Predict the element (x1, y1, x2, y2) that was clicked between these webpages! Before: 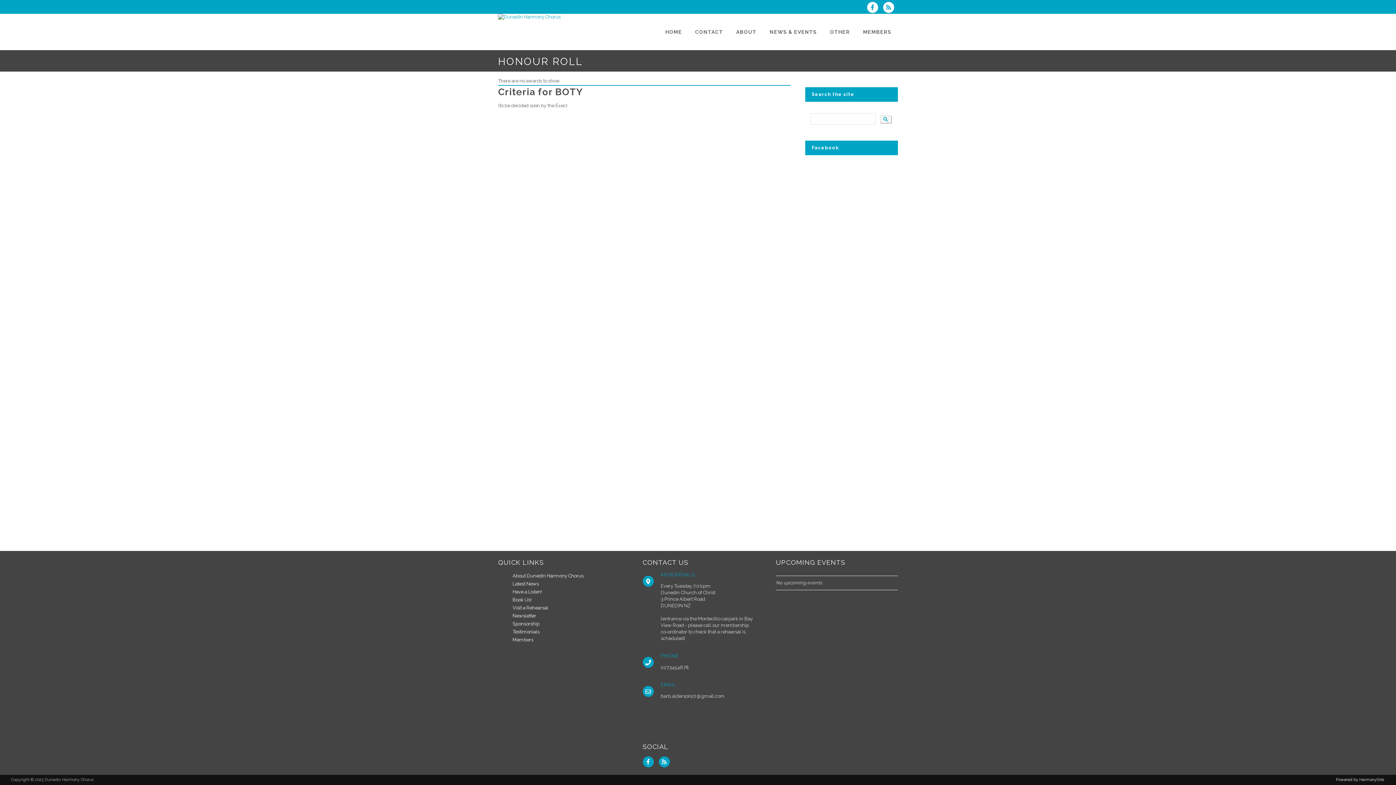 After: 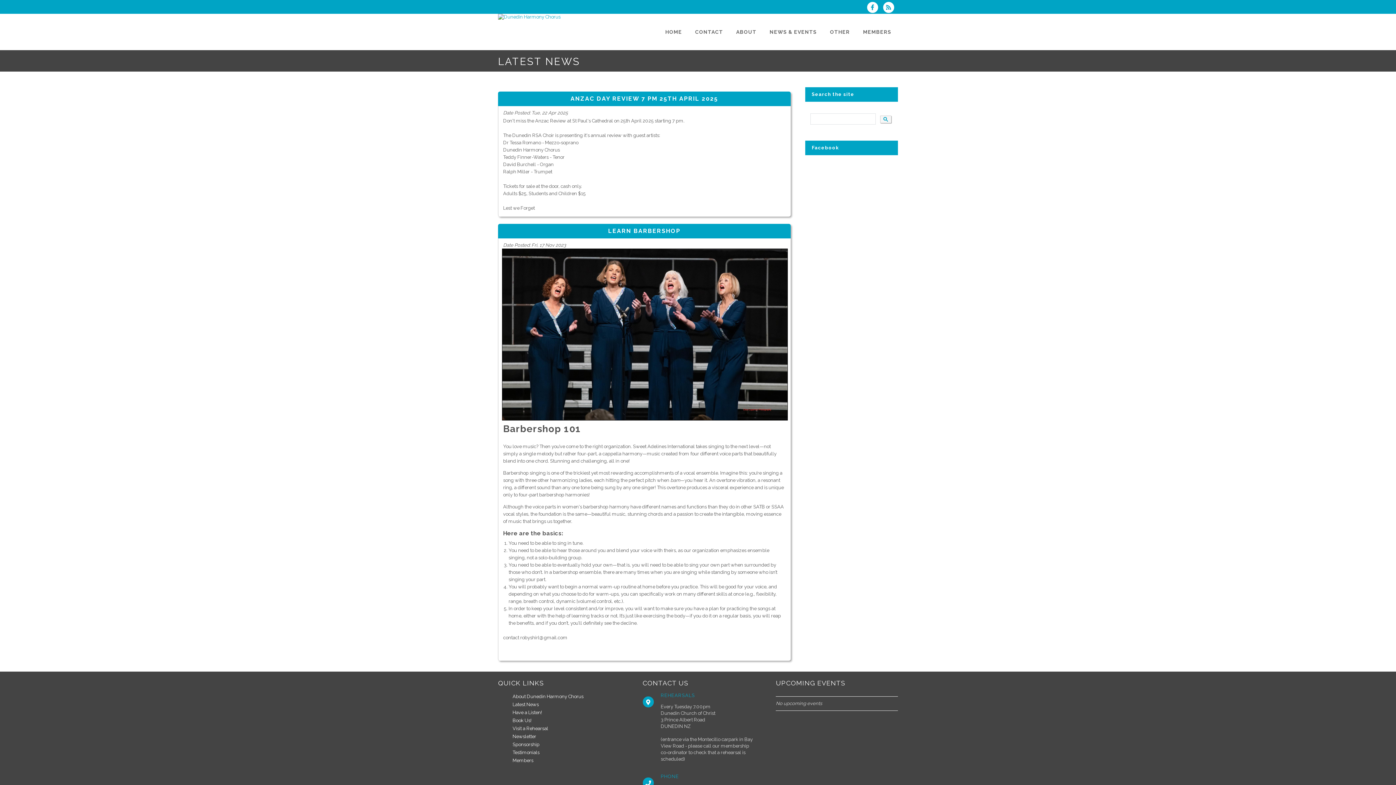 Action: label: Latest News bbox: (512, 581, 538, 586)